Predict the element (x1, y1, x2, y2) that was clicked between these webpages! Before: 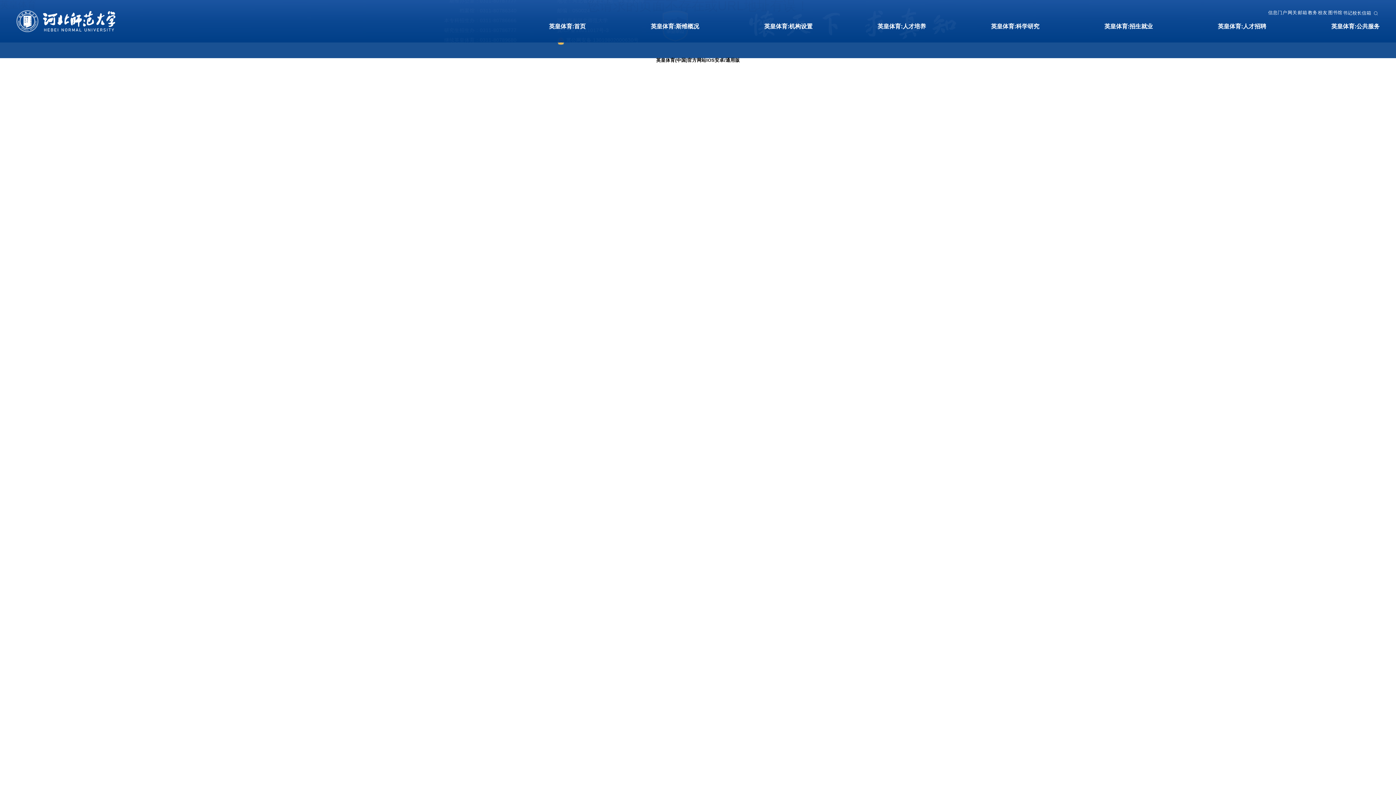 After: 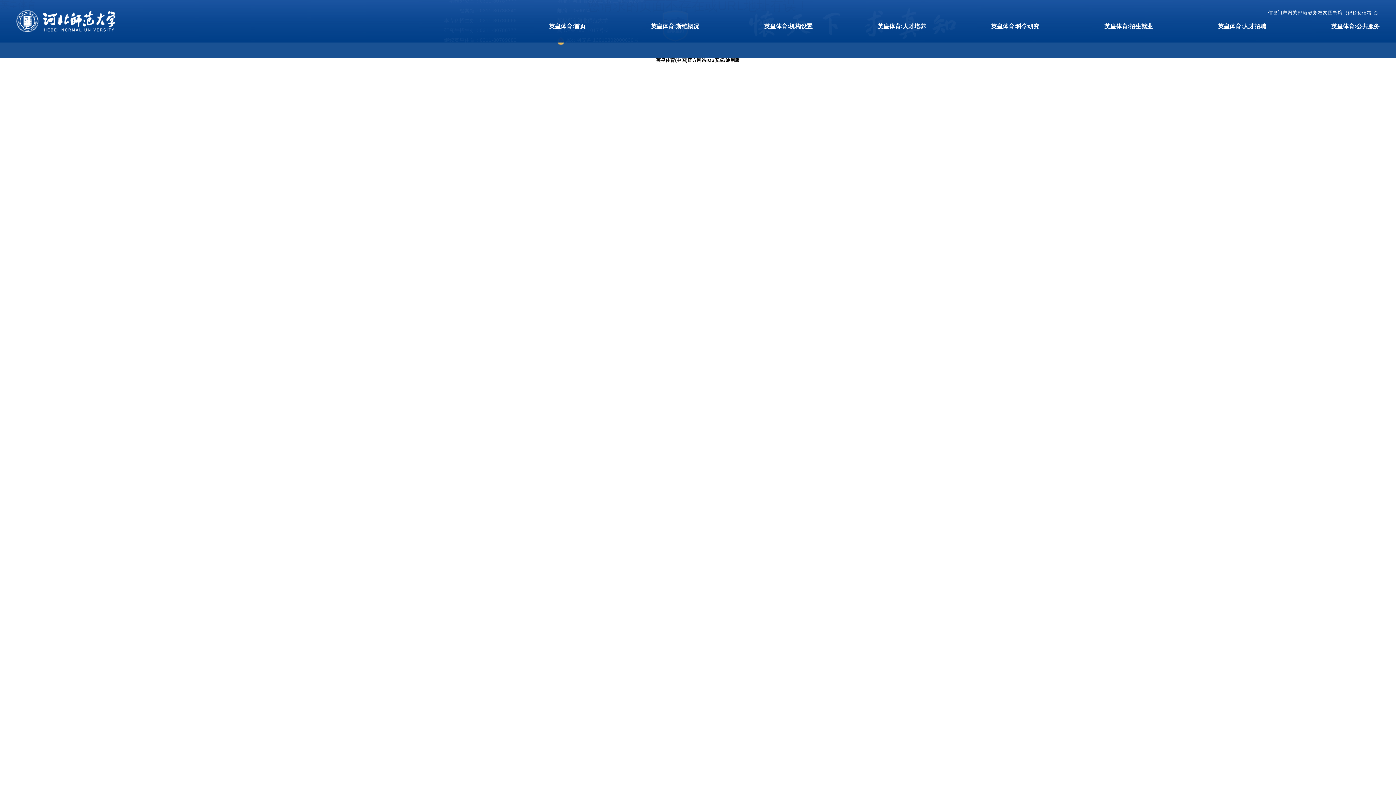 Action: label: 英皇体育:机构设置 bbox: (764, 18, 812, 34)